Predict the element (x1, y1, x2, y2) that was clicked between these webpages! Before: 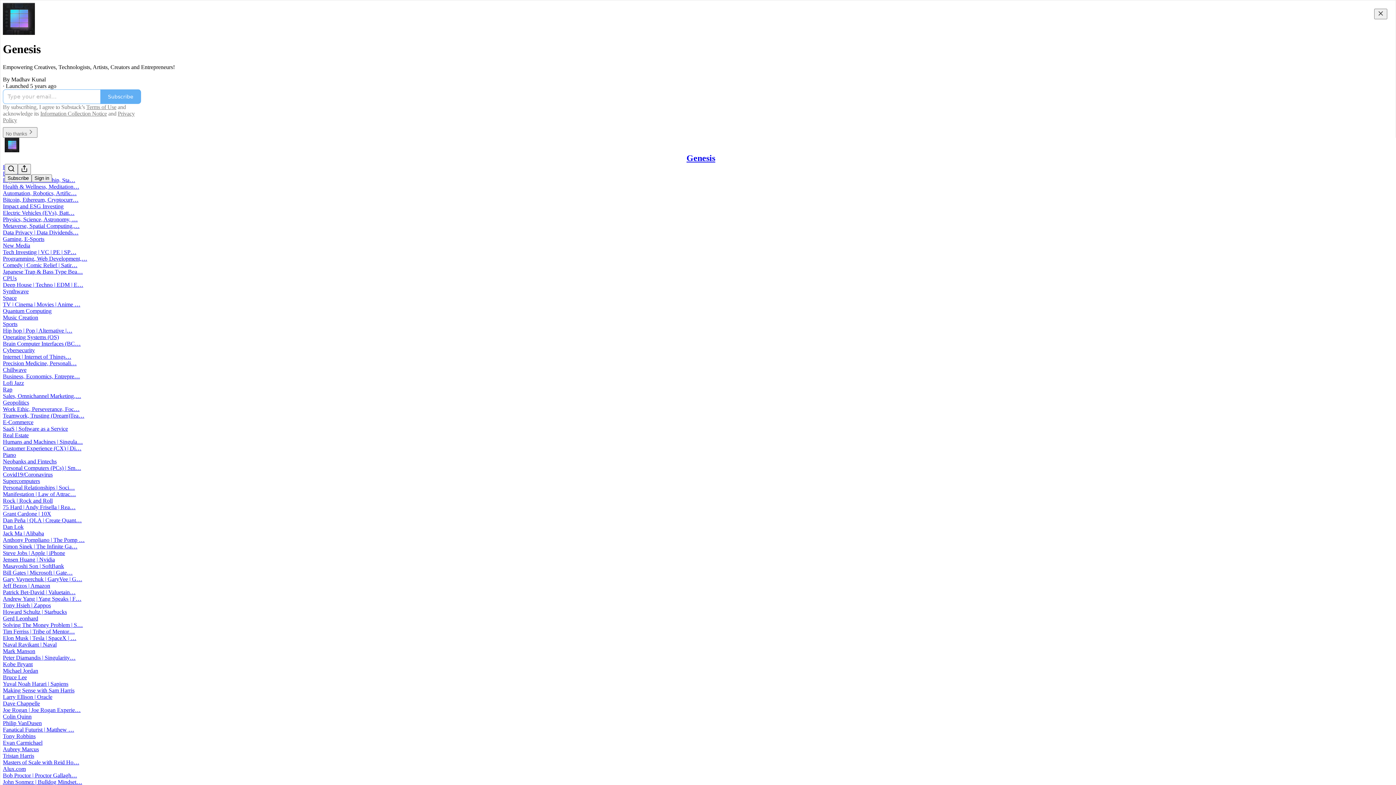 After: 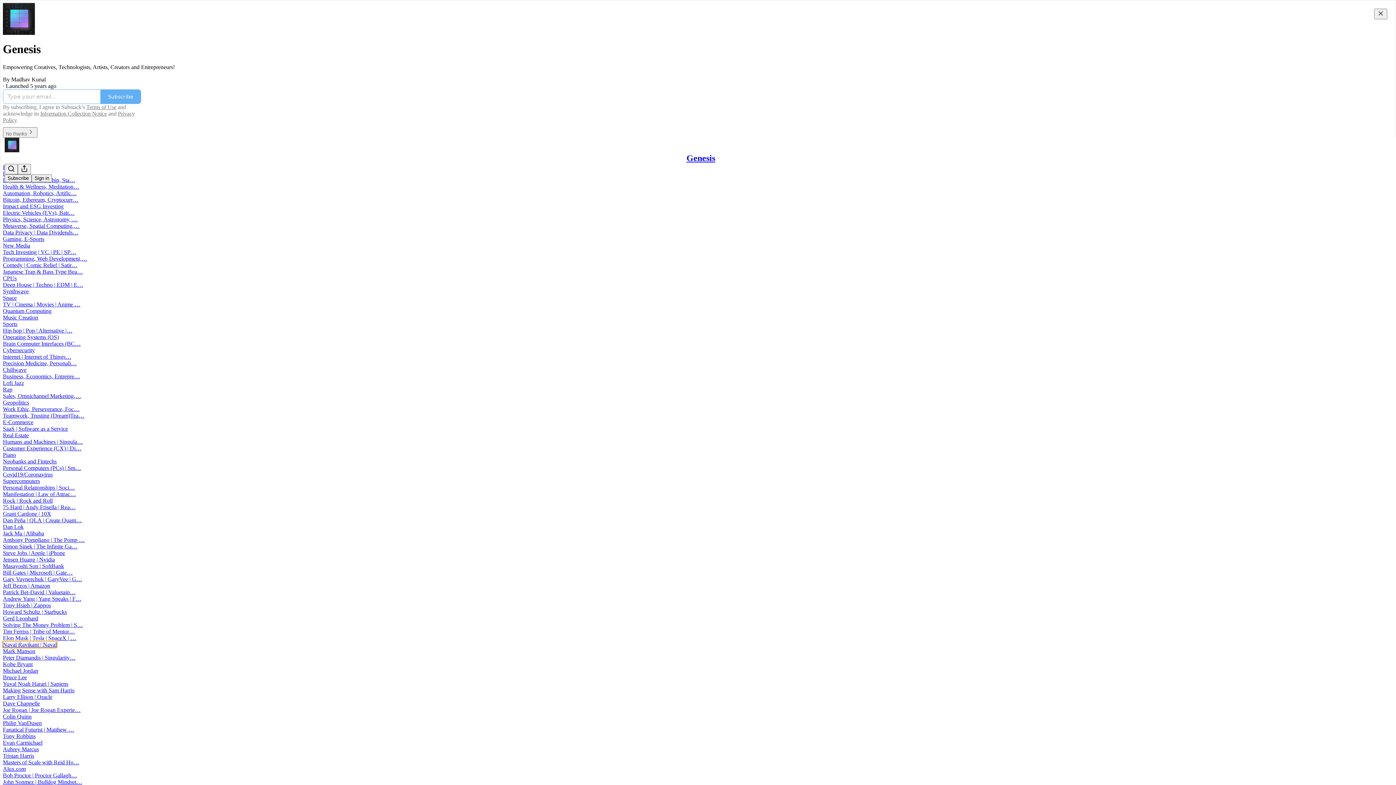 Action: bbox: (2, 641, 56, 647) label: Naval Ravikant | Naval